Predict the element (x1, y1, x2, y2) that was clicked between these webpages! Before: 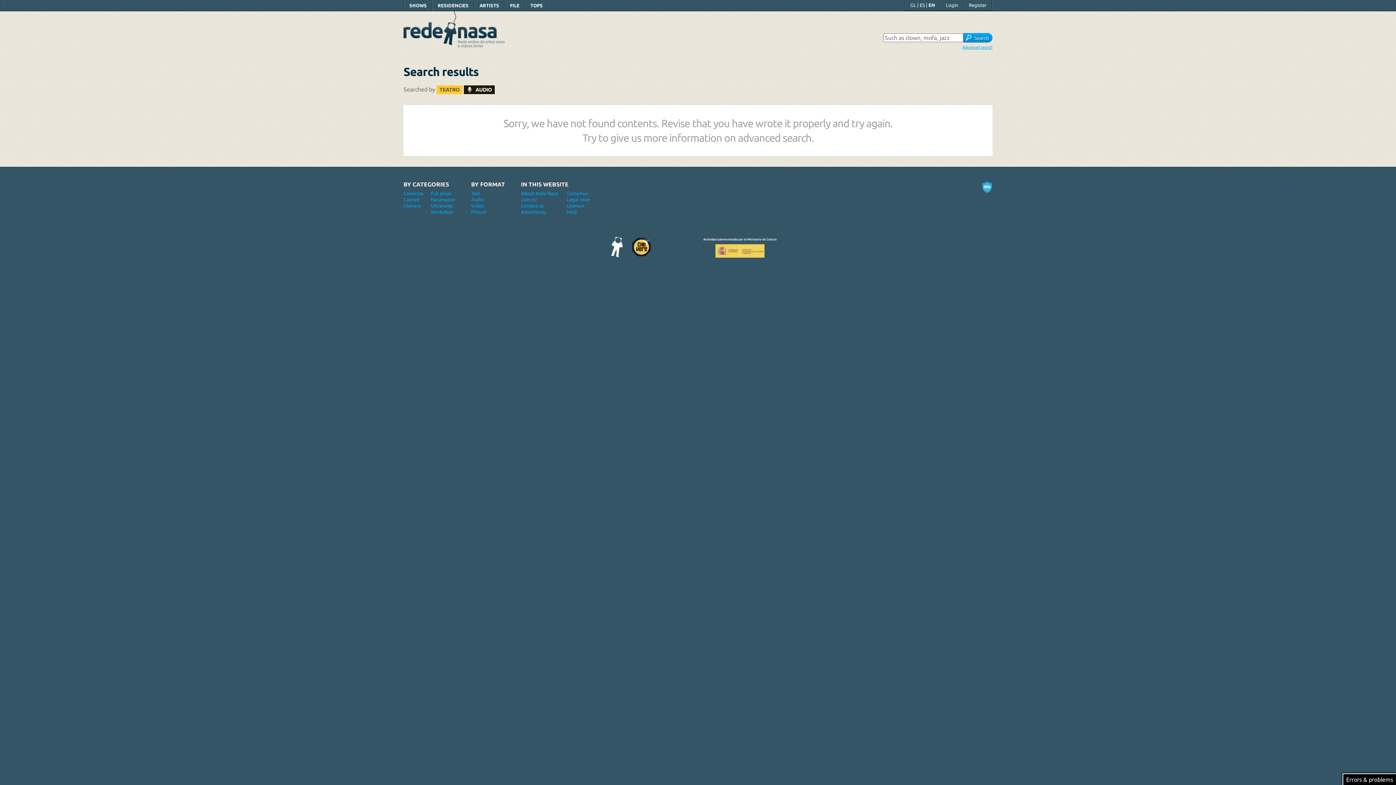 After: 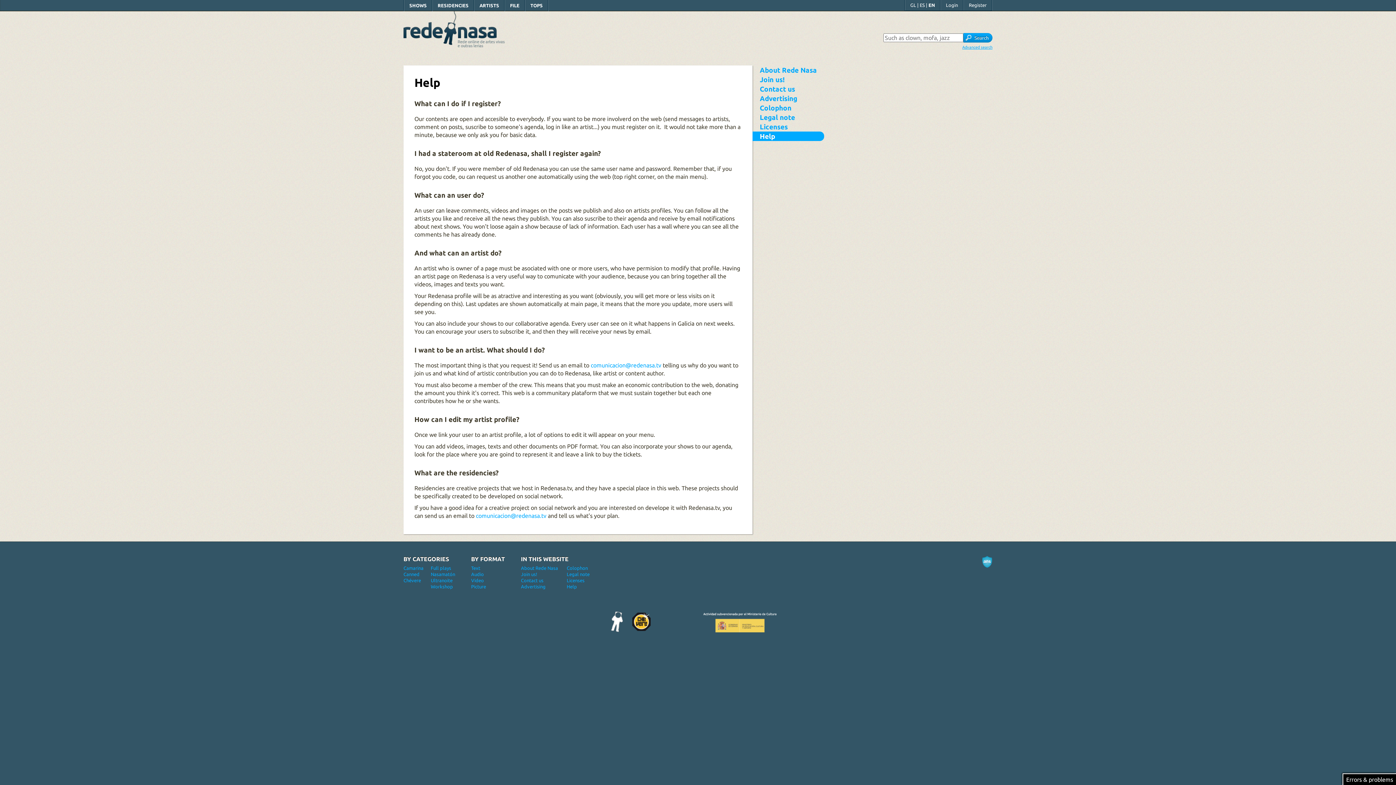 Action: label: Help bbox: (566, 209, 577, 214)